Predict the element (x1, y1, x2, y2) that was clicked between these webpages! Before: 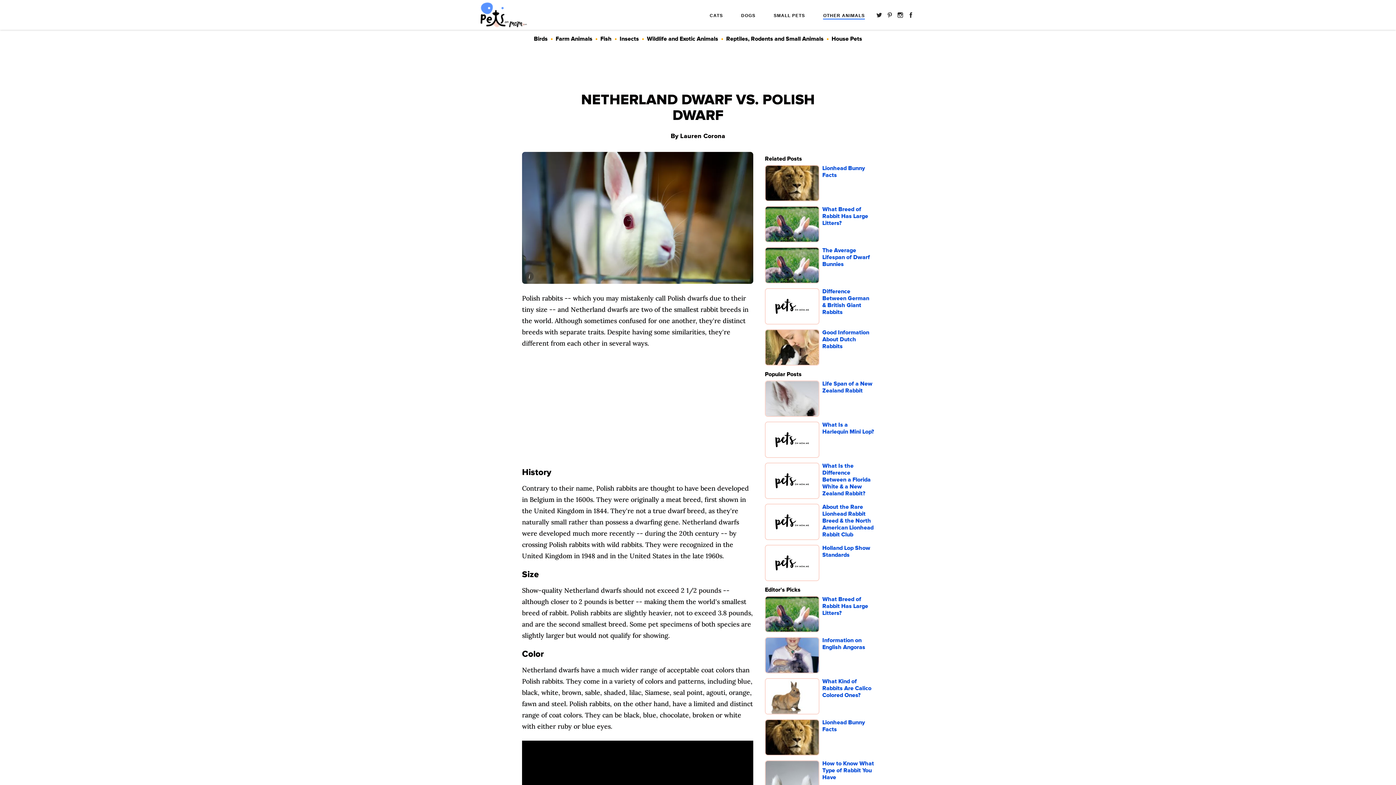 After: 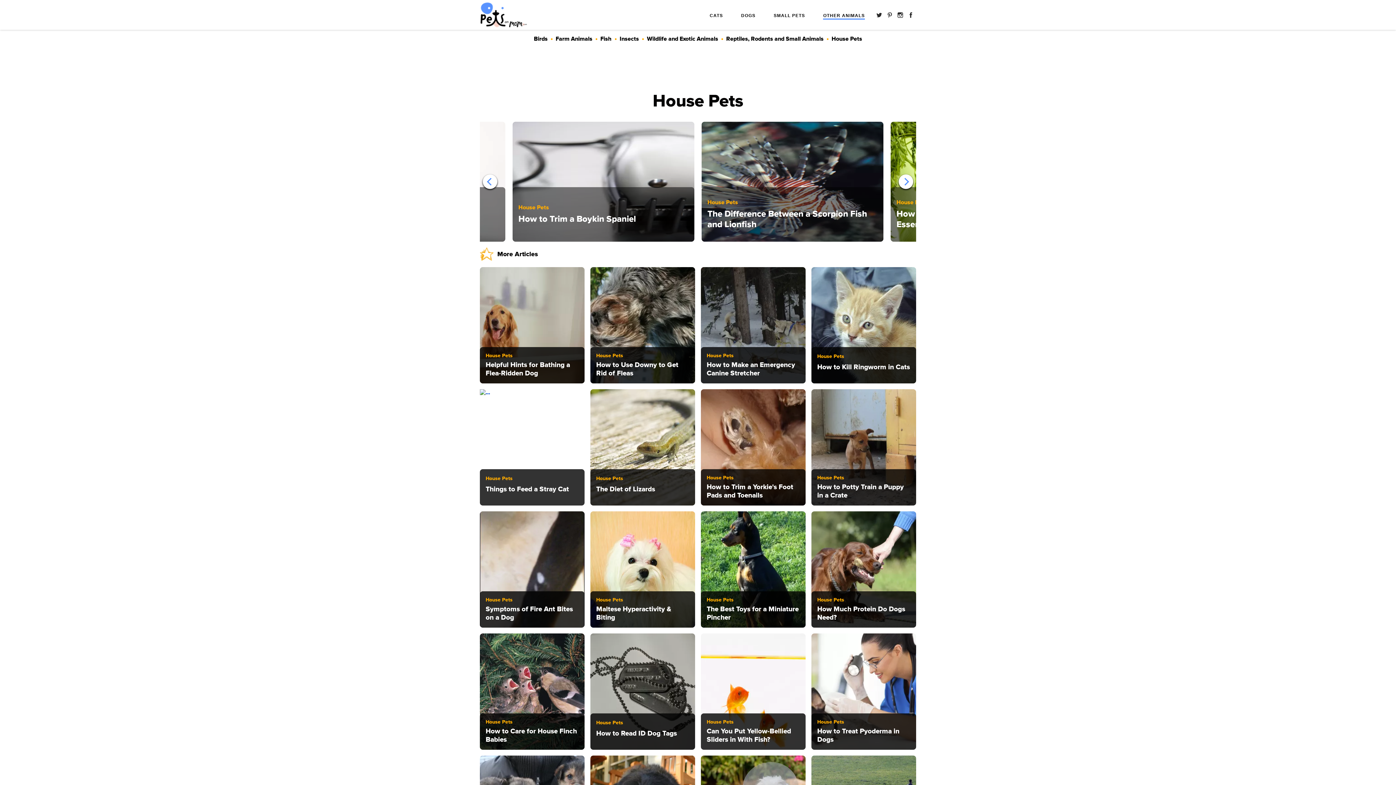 Action: label: SMALL PETS bbox: (773, 12, 805, 18)